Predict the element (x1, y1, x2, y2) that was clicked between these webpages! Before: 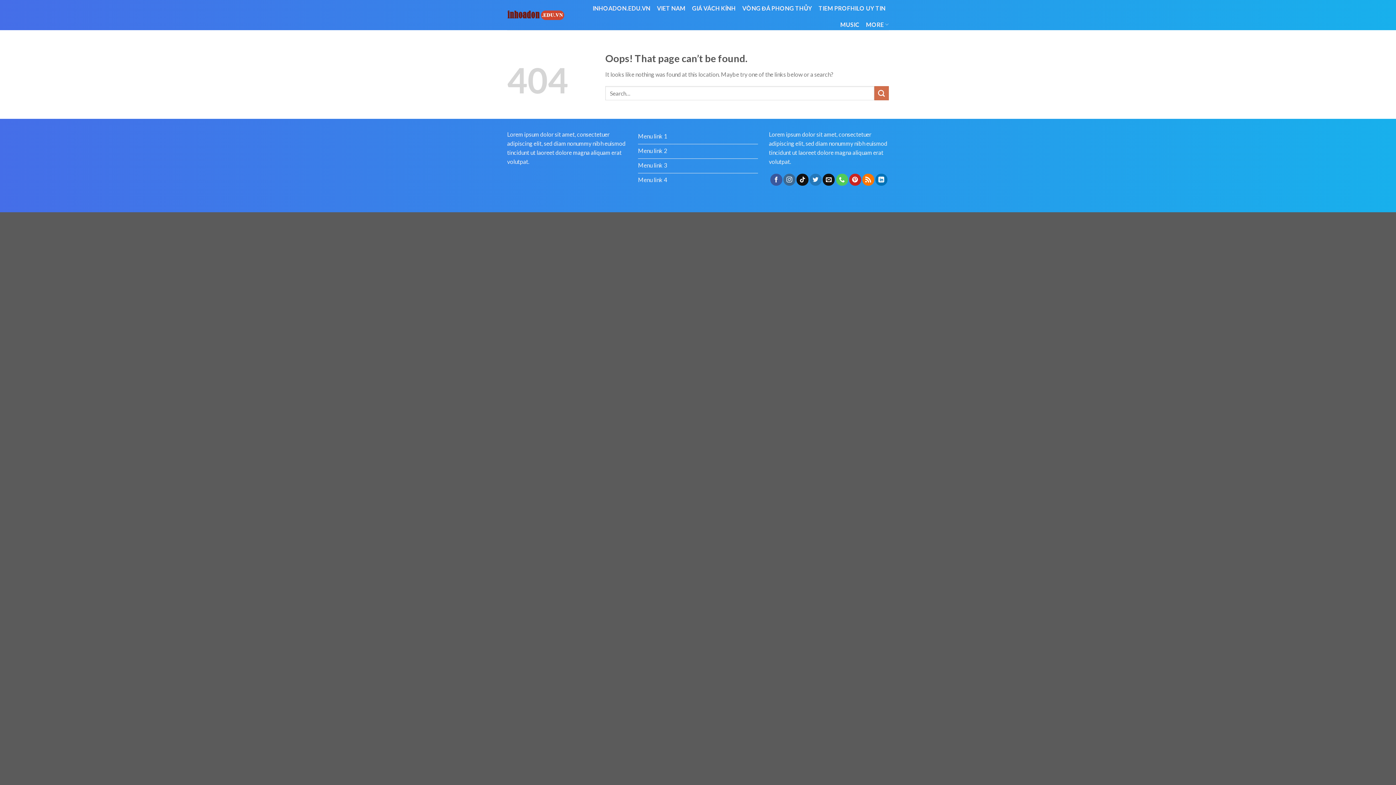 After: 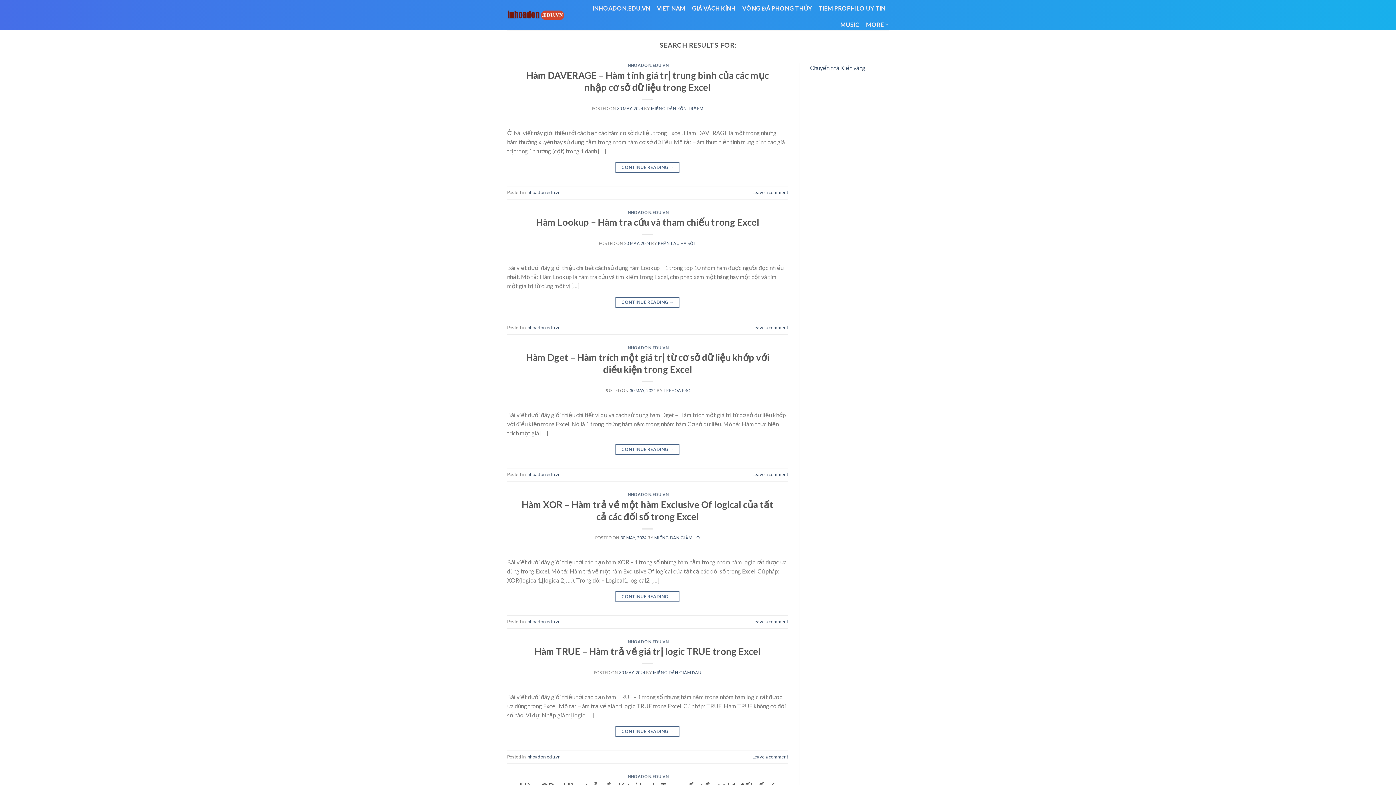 Action: bbox: (874, 86, 889, 100) label: Submit